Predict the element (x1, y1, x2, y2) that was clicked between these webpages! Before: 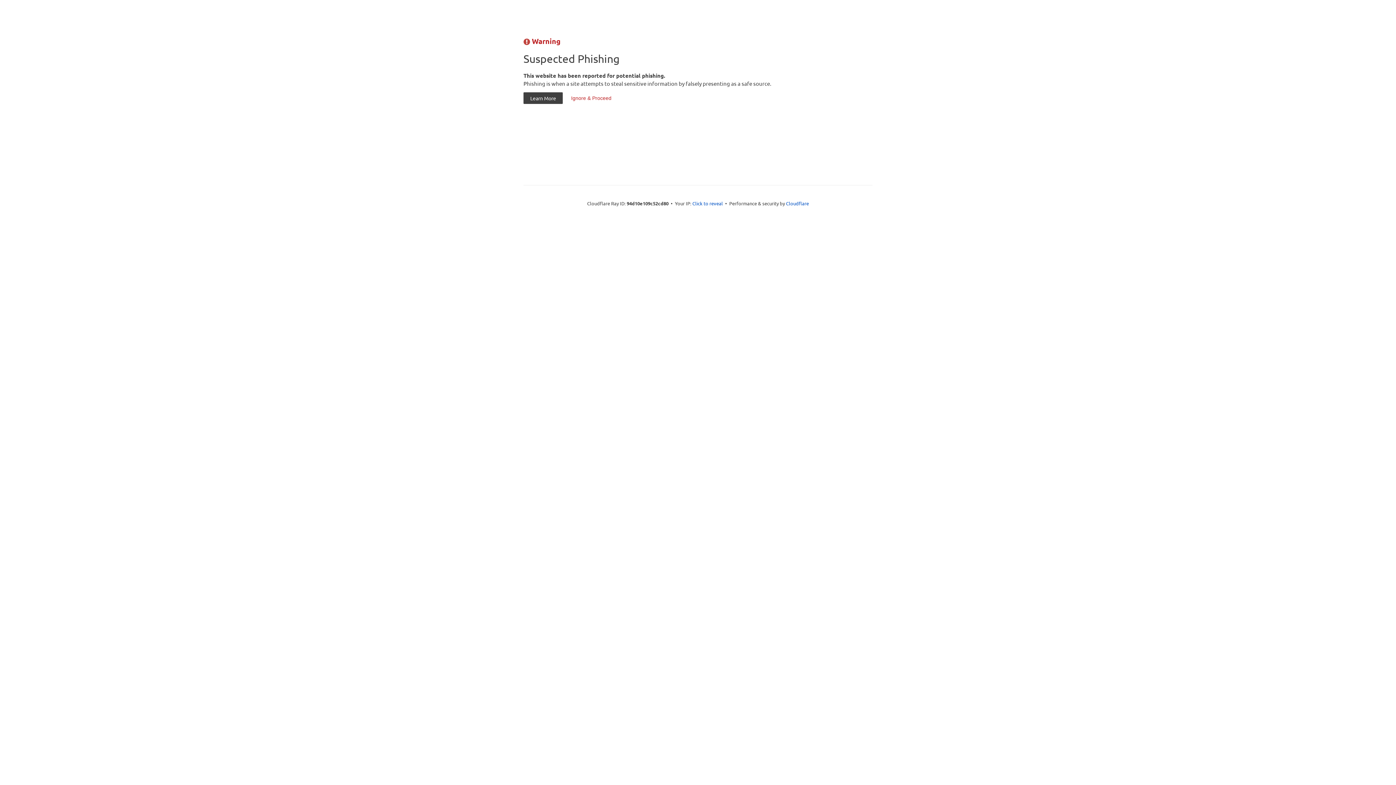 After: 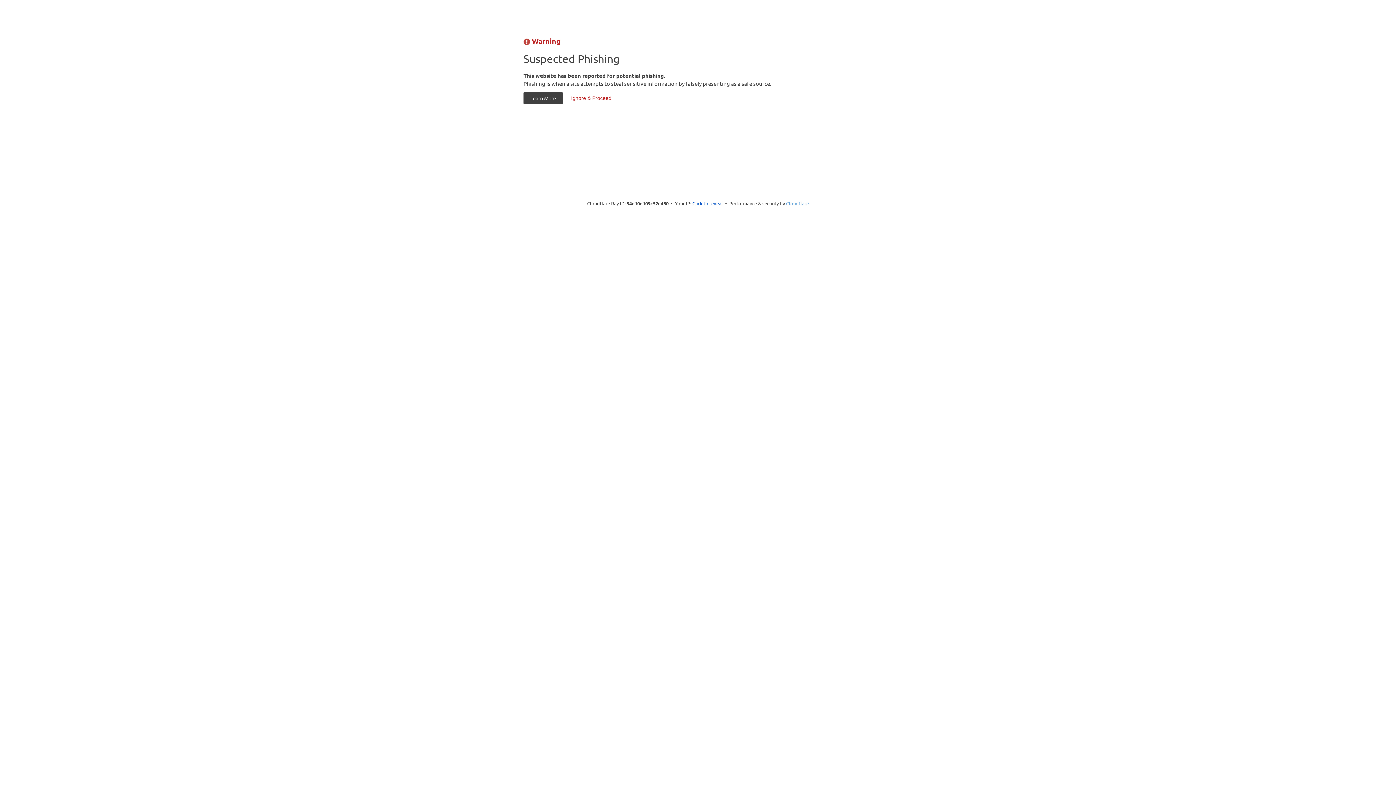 Action: label: Cloudflare bbox: (786, 200, 809, 206)